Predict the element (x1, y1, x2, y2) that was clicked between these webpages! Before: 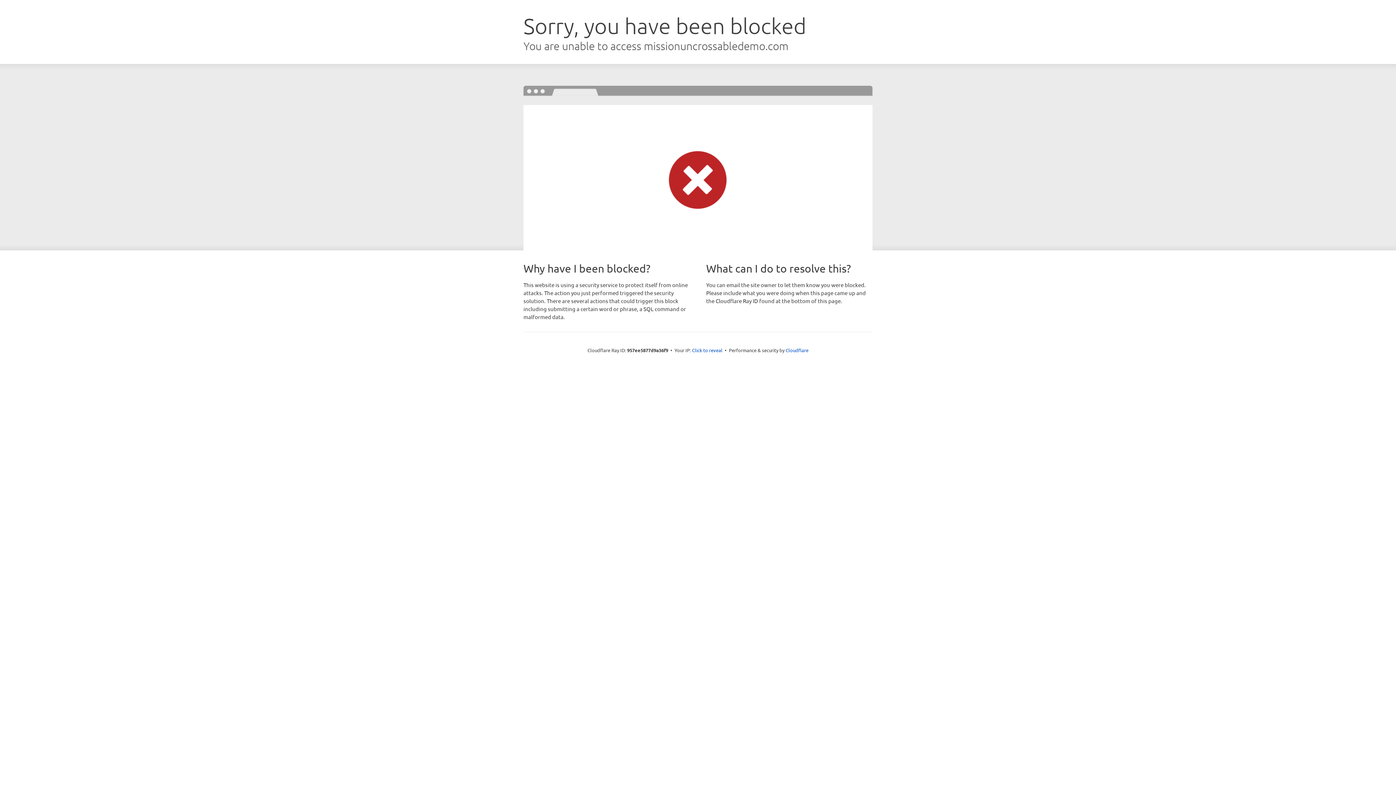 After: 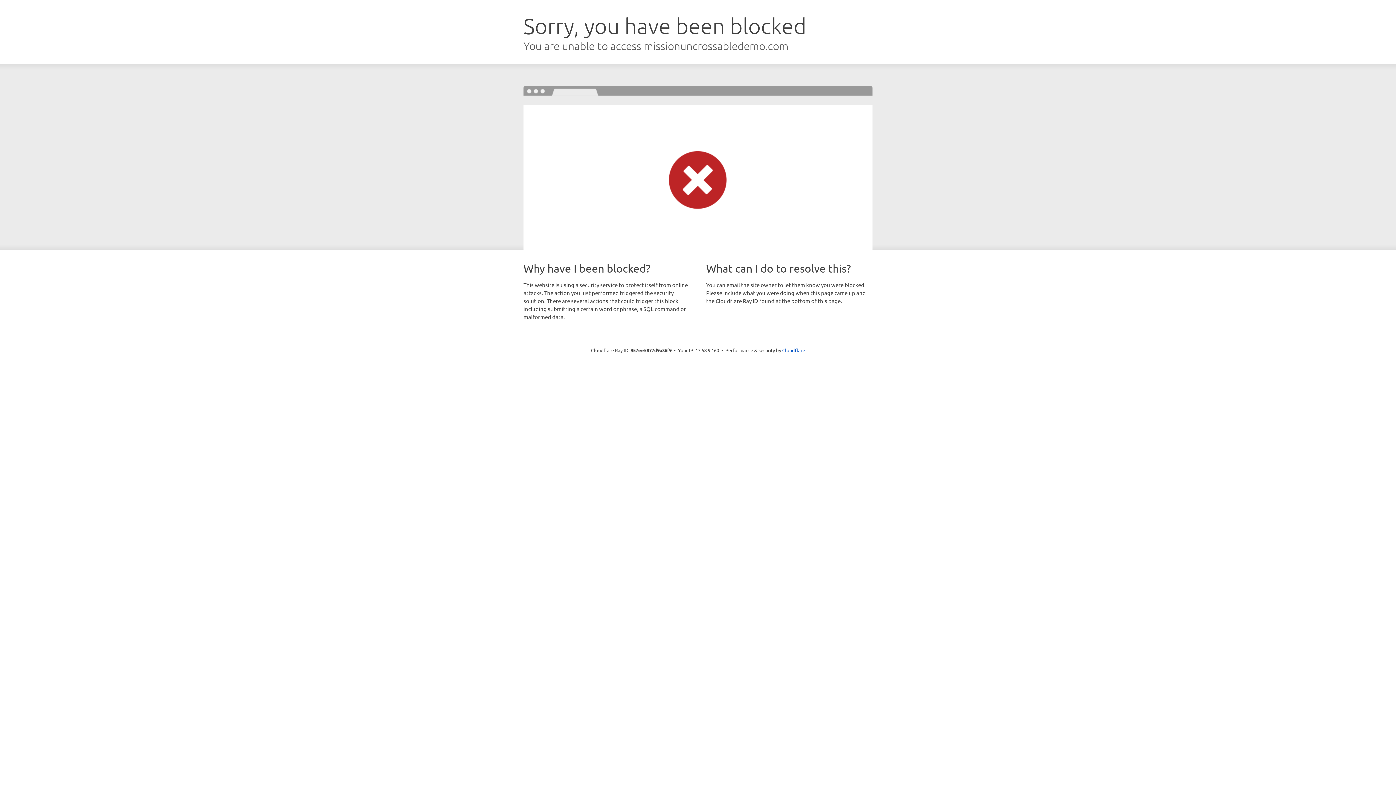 Action: bbox: (692, 346, 722, 353) label: Click to reveal